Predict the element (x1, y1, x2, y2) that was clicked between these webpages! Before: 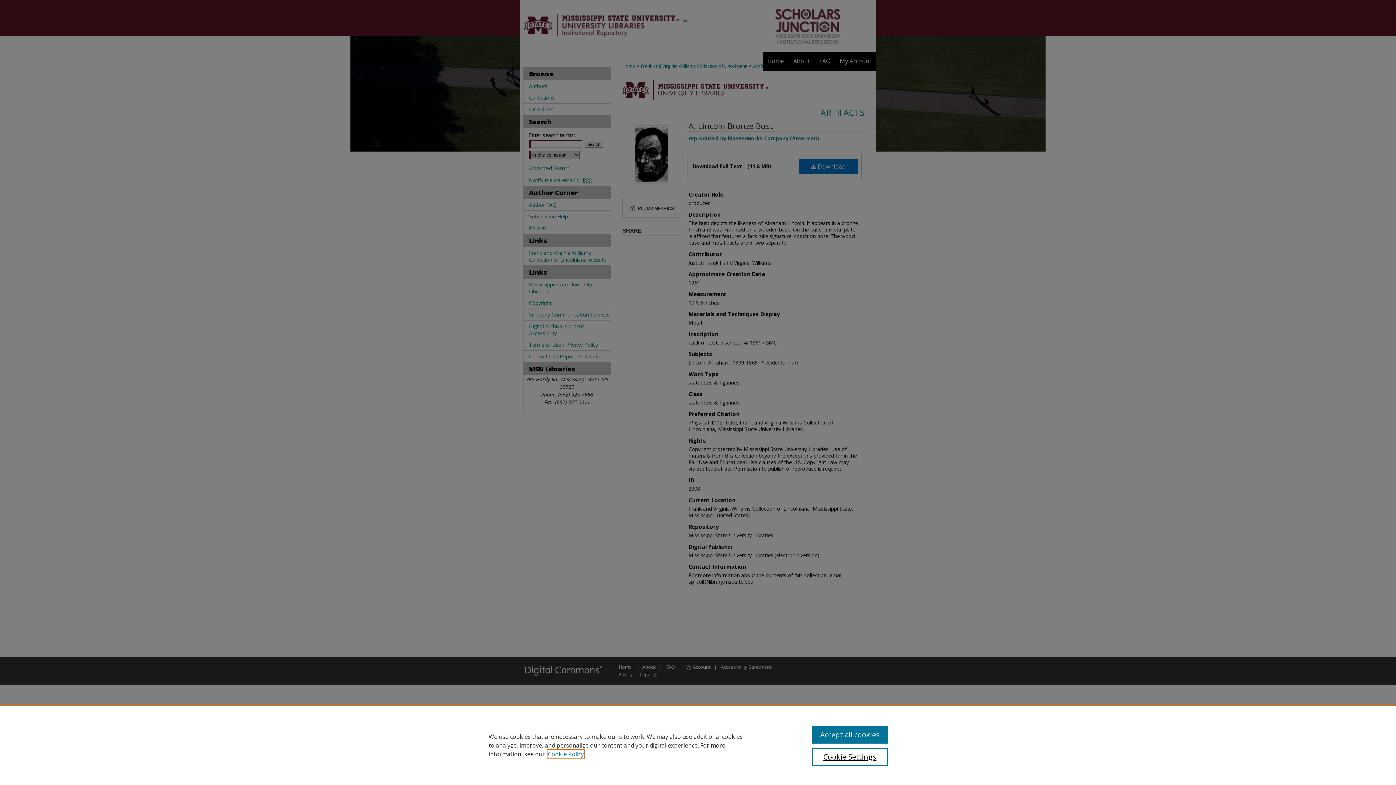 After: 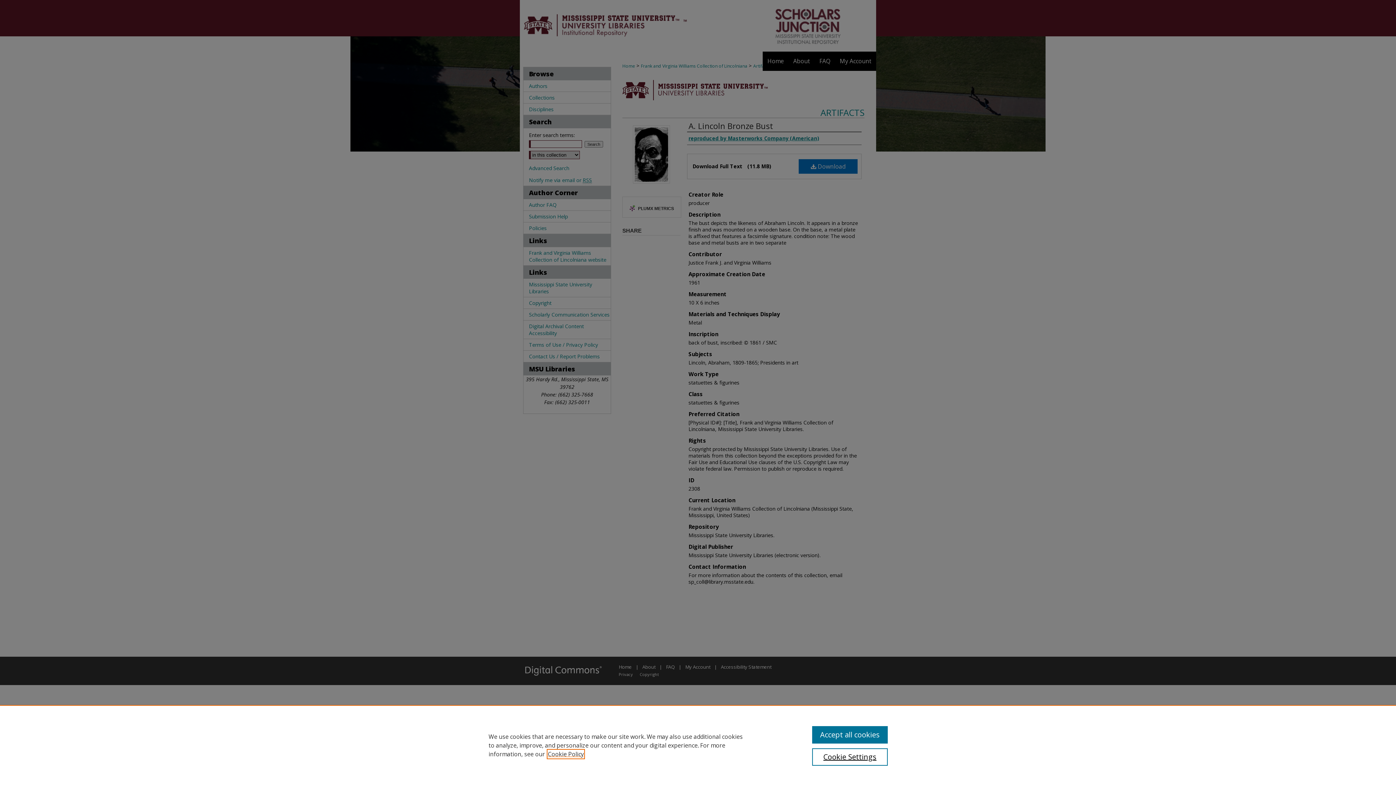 Action: label: , opens in a new tab bbox: (548, 750, 584, 758)